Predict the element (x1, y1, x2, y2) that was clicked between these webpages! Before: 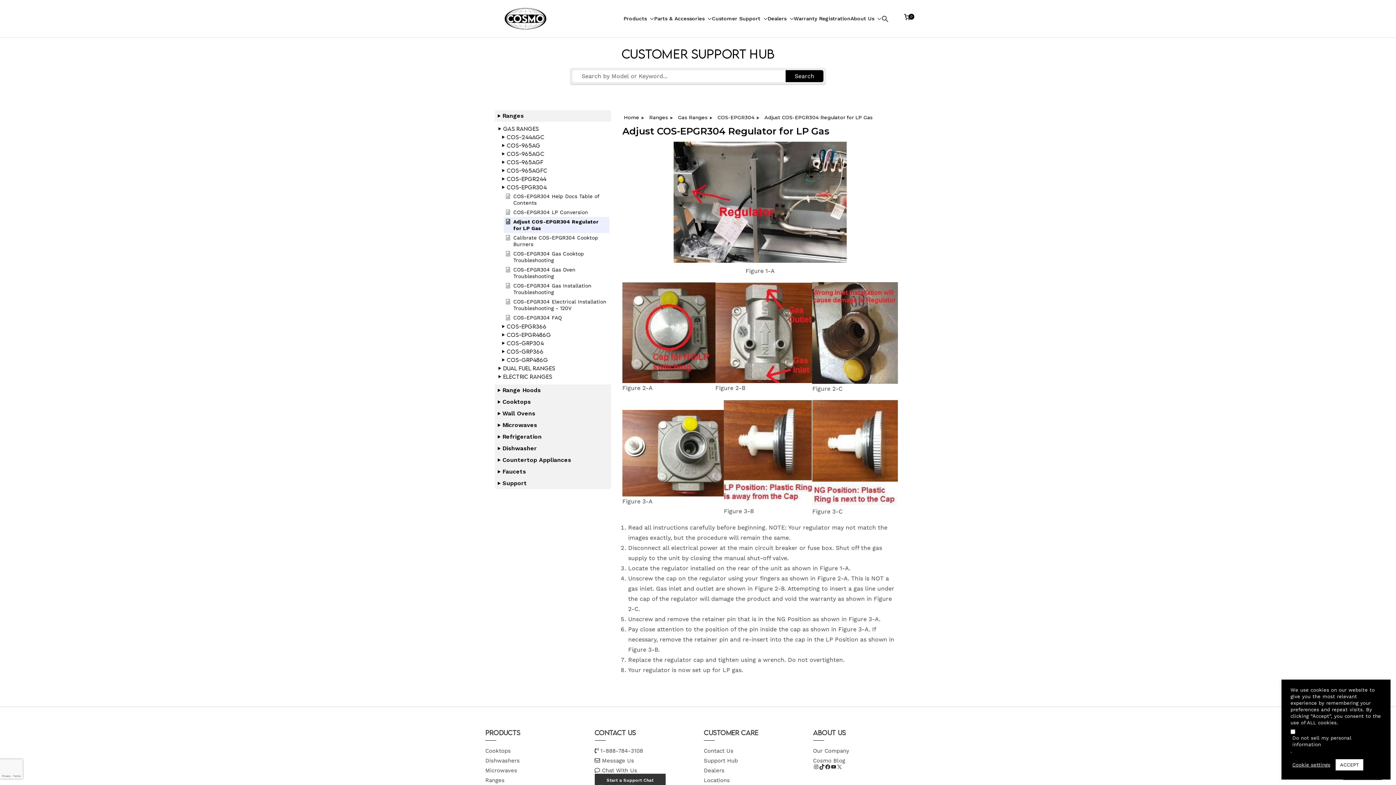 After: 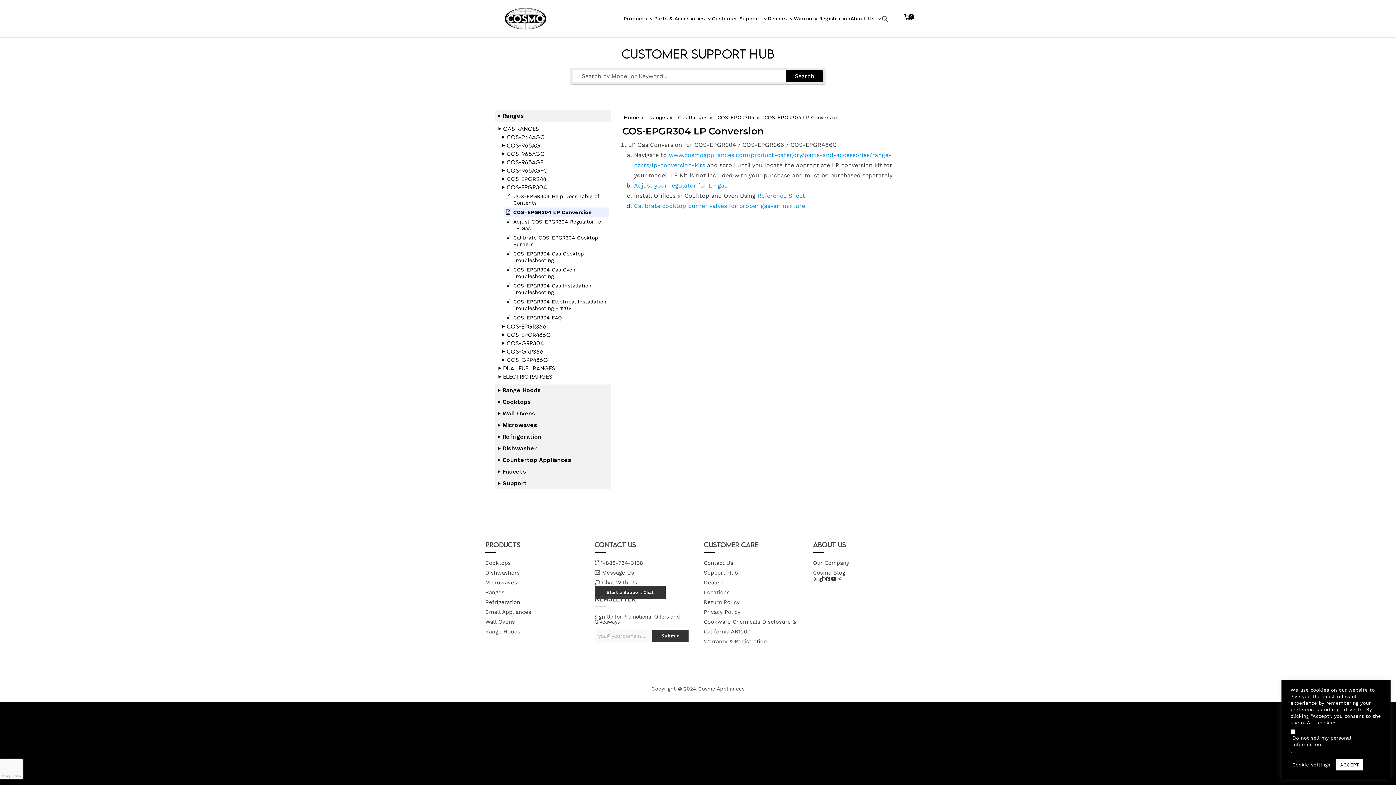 Action: label: COS-EPGR304 LP Conversion bbox: (505, 209, 609, 215)